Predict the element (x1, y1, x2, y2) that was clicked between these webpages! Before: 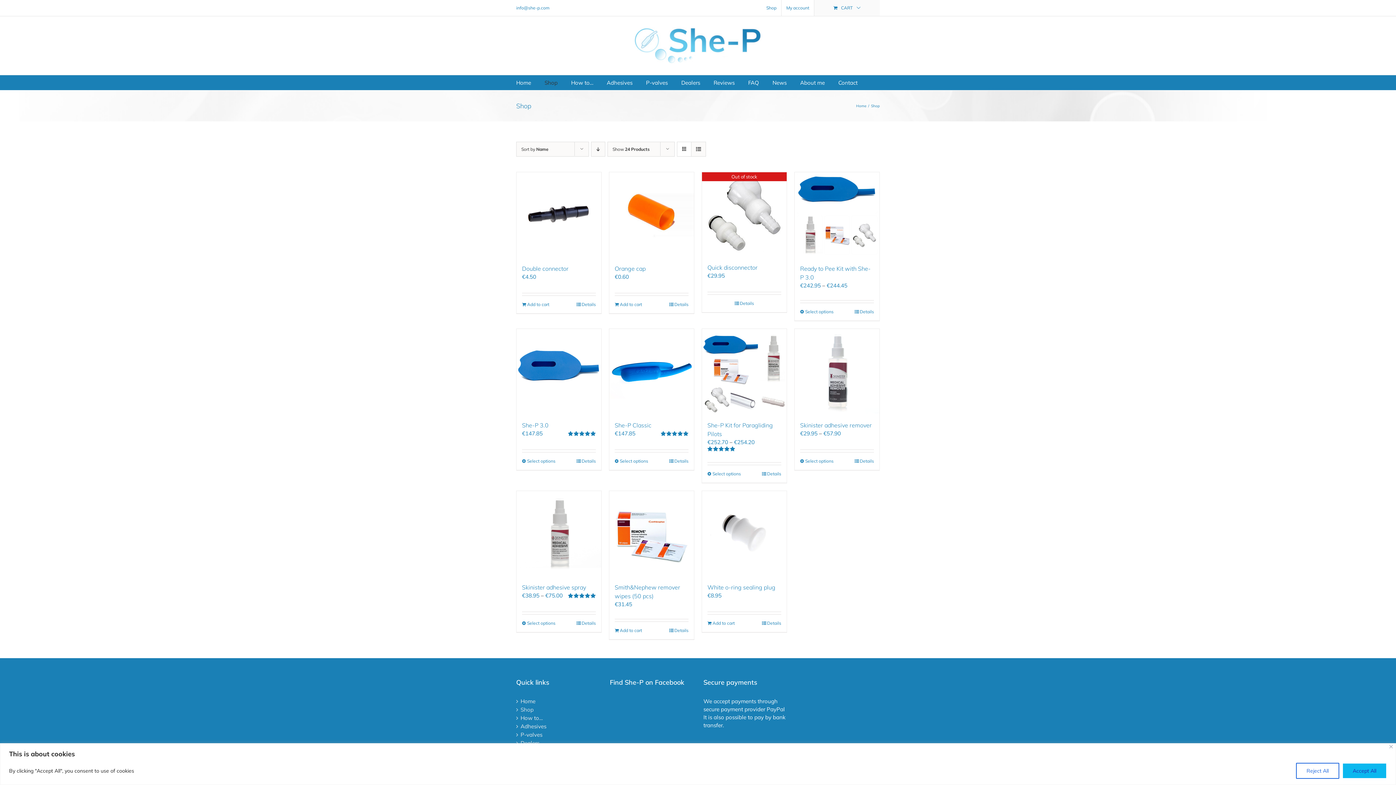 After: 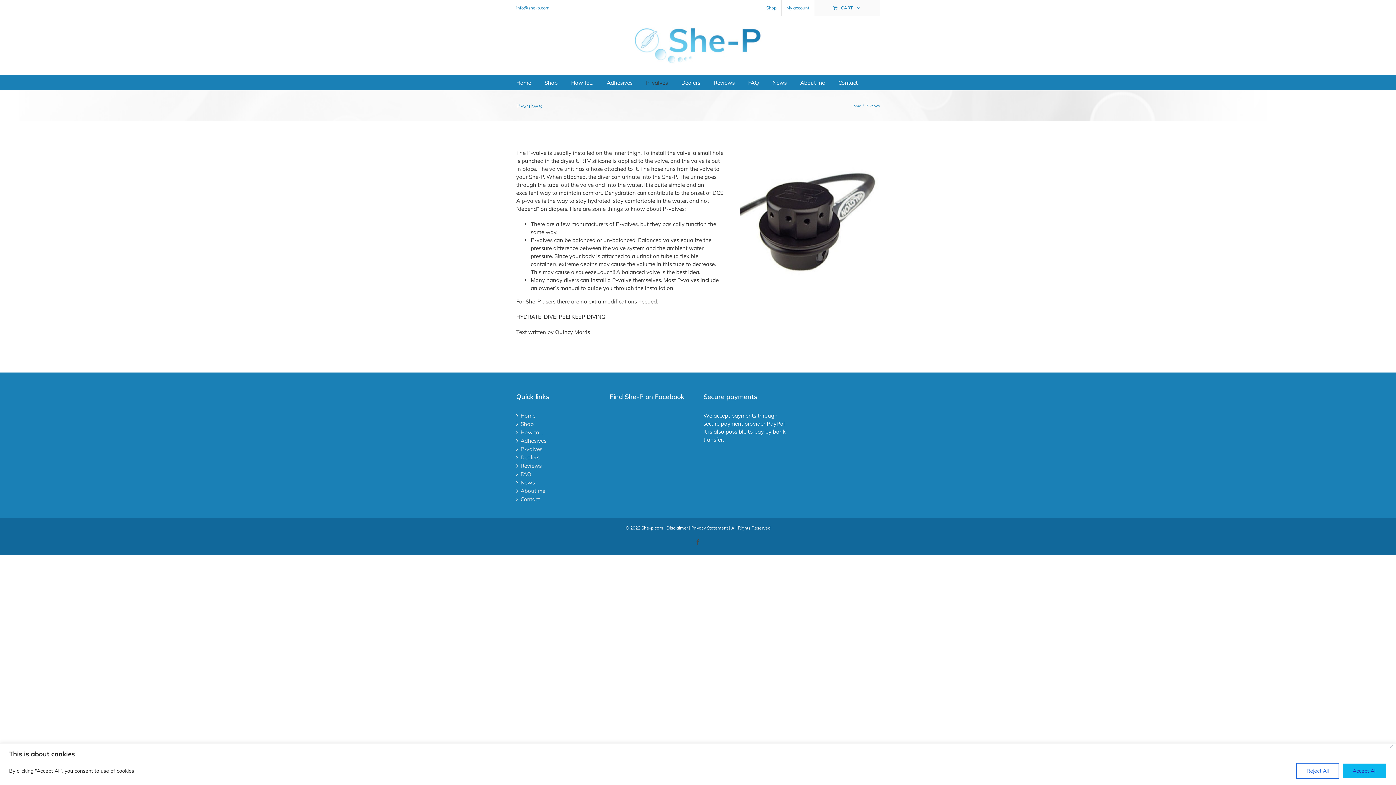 Action: bbox: (520, 731, 599, 739) label: P-valves